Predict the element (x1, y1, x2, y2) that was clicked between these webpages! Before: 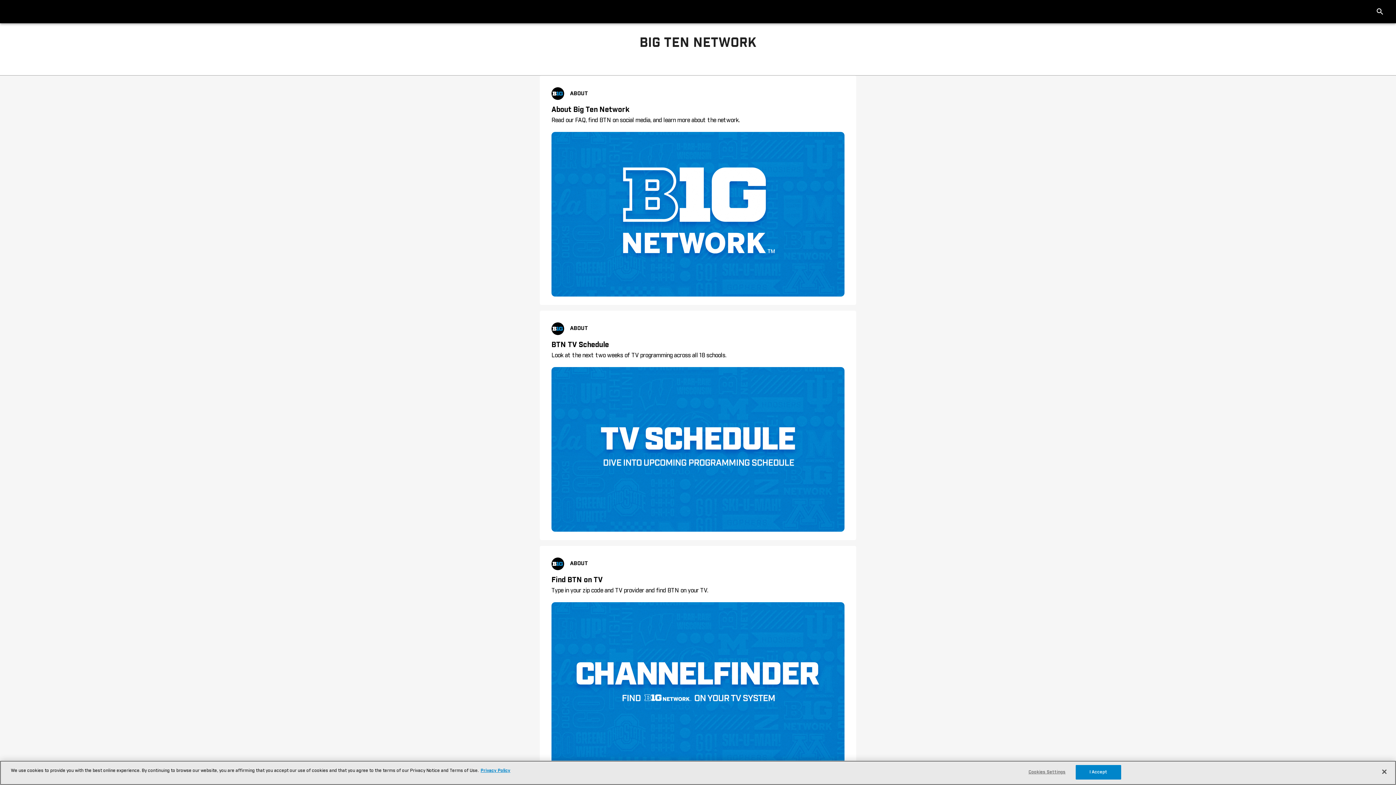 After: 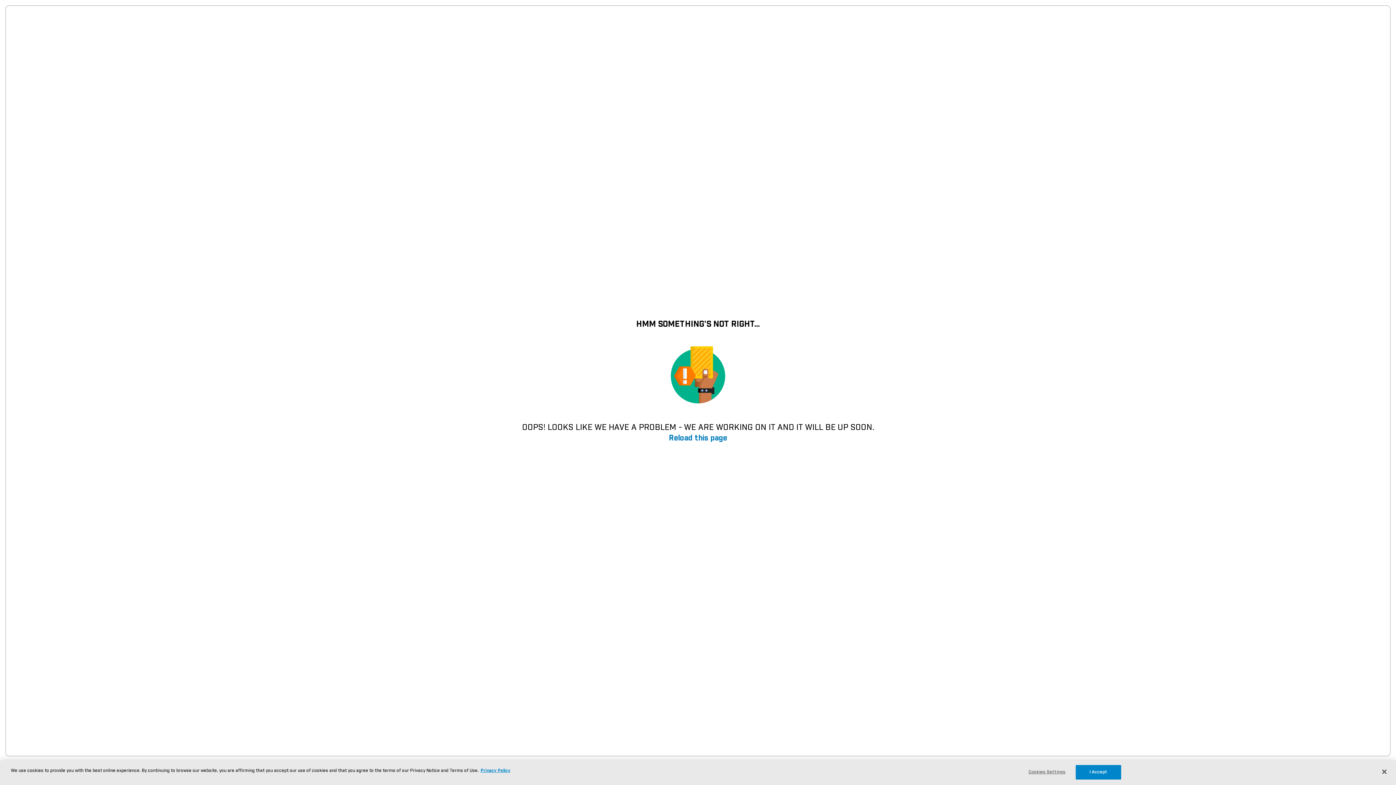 Action: label: ABOUT
Find BTN on TV
Type in your zip code and TV provider and find BTN on your TV. bbox: (551, 557, 844, 769)